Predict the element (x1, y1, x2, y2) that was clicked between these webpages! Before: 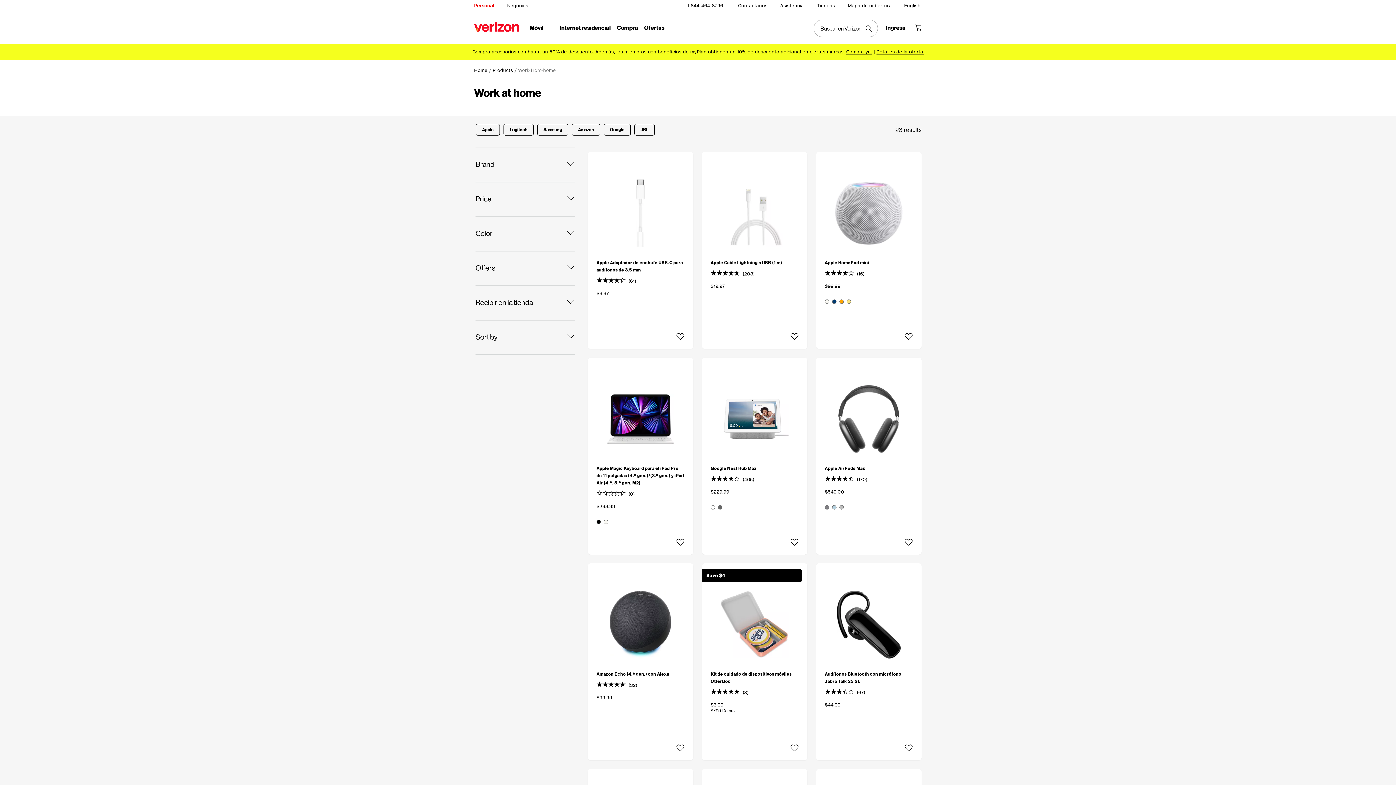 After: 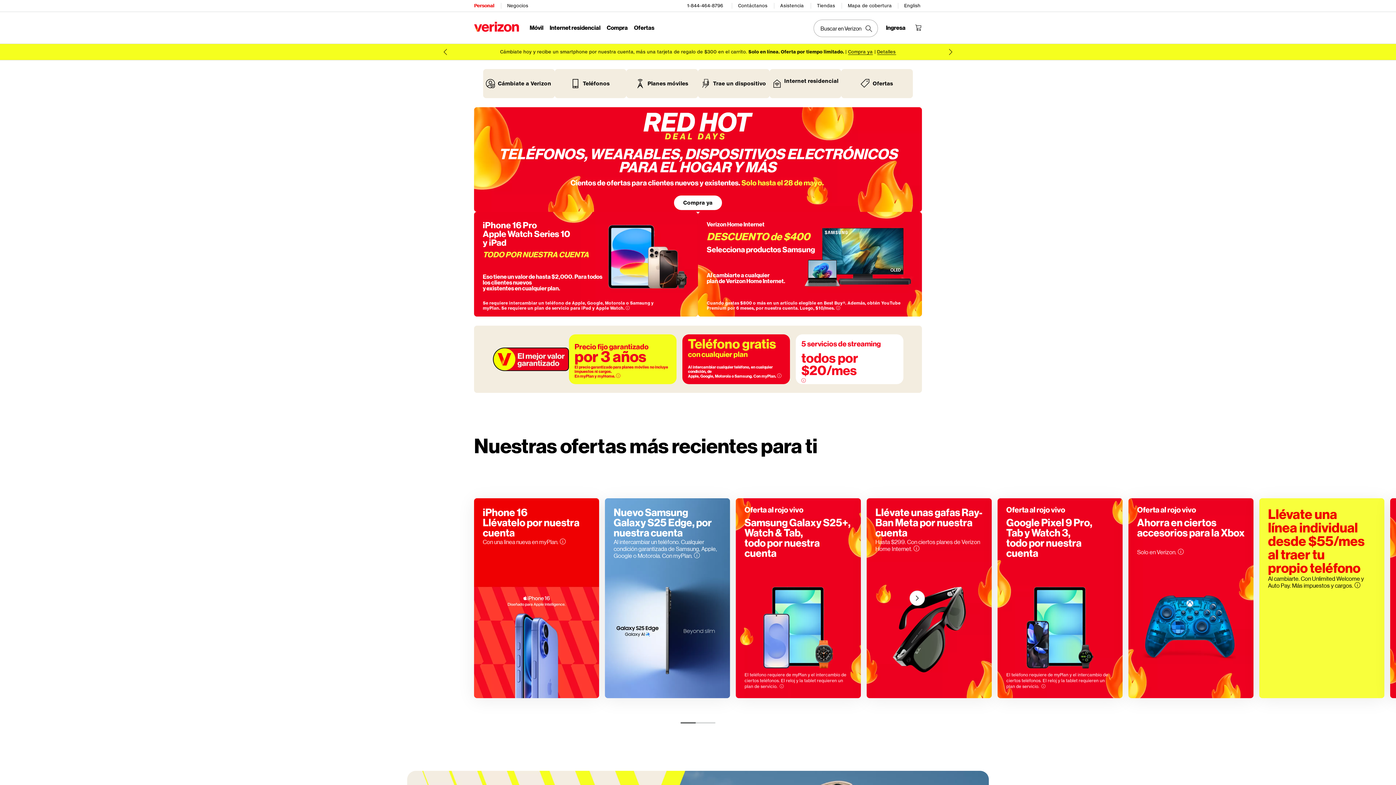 Action: label: Home bbox: (474, 67, 487, 73)